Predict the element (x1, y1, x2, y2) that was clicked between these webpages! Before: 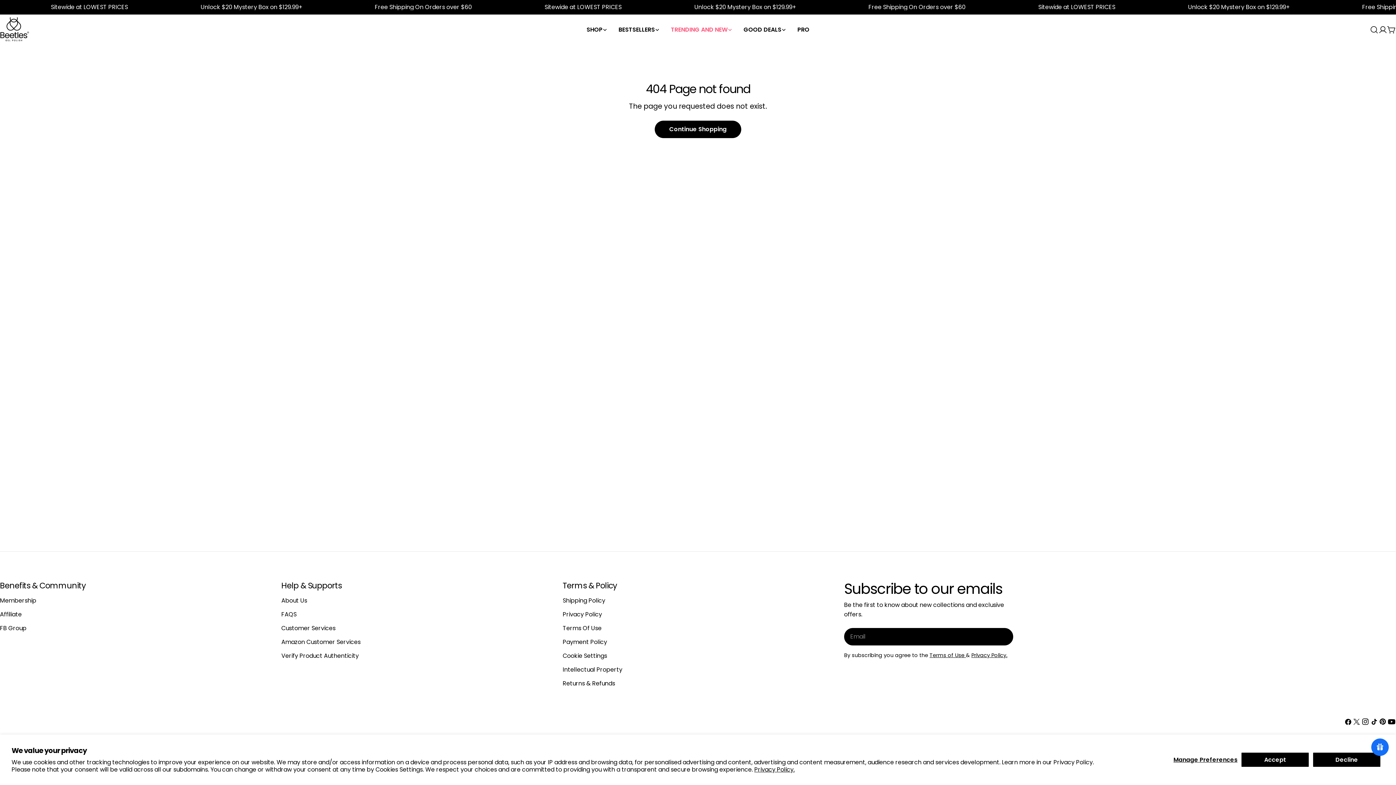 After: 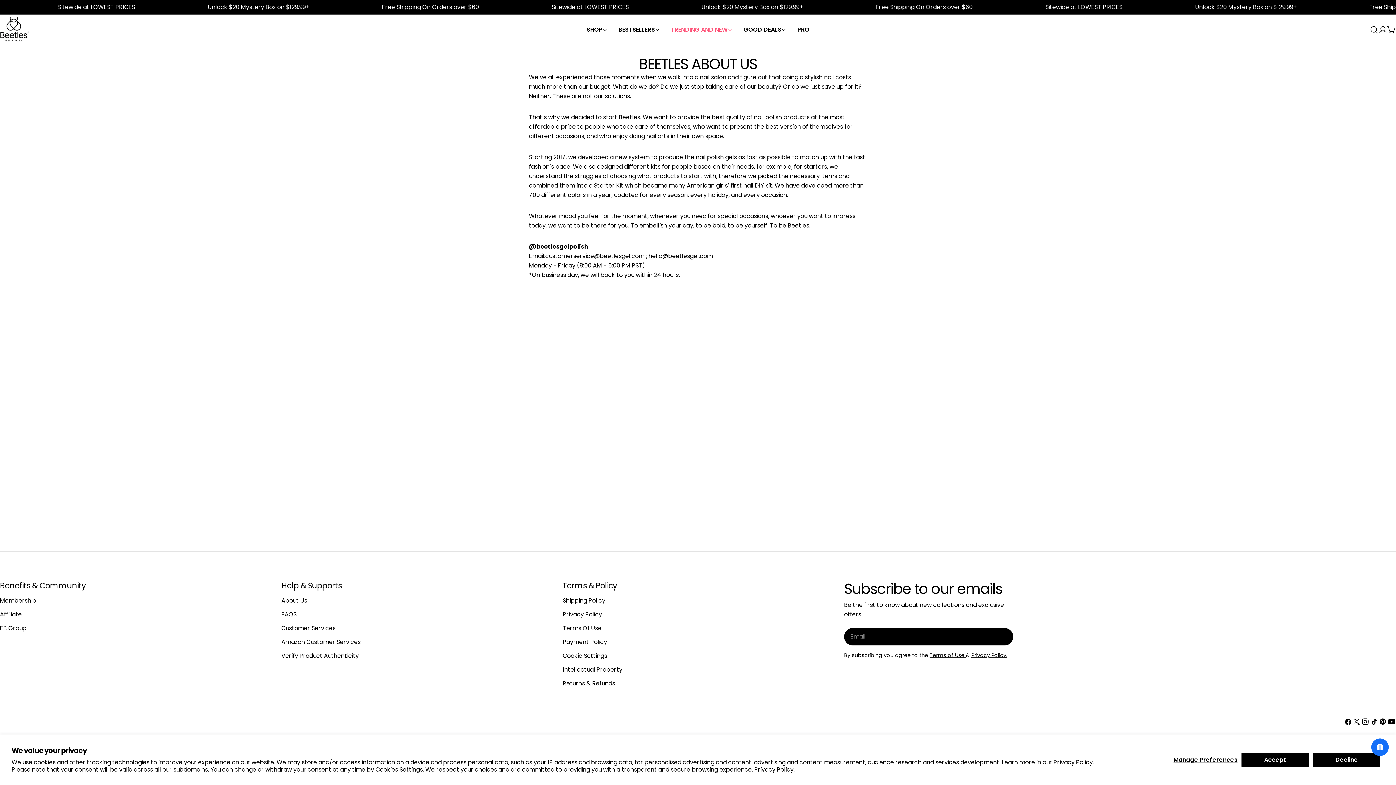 Action: bbox: (281, 596, 307, 605) label: About Us